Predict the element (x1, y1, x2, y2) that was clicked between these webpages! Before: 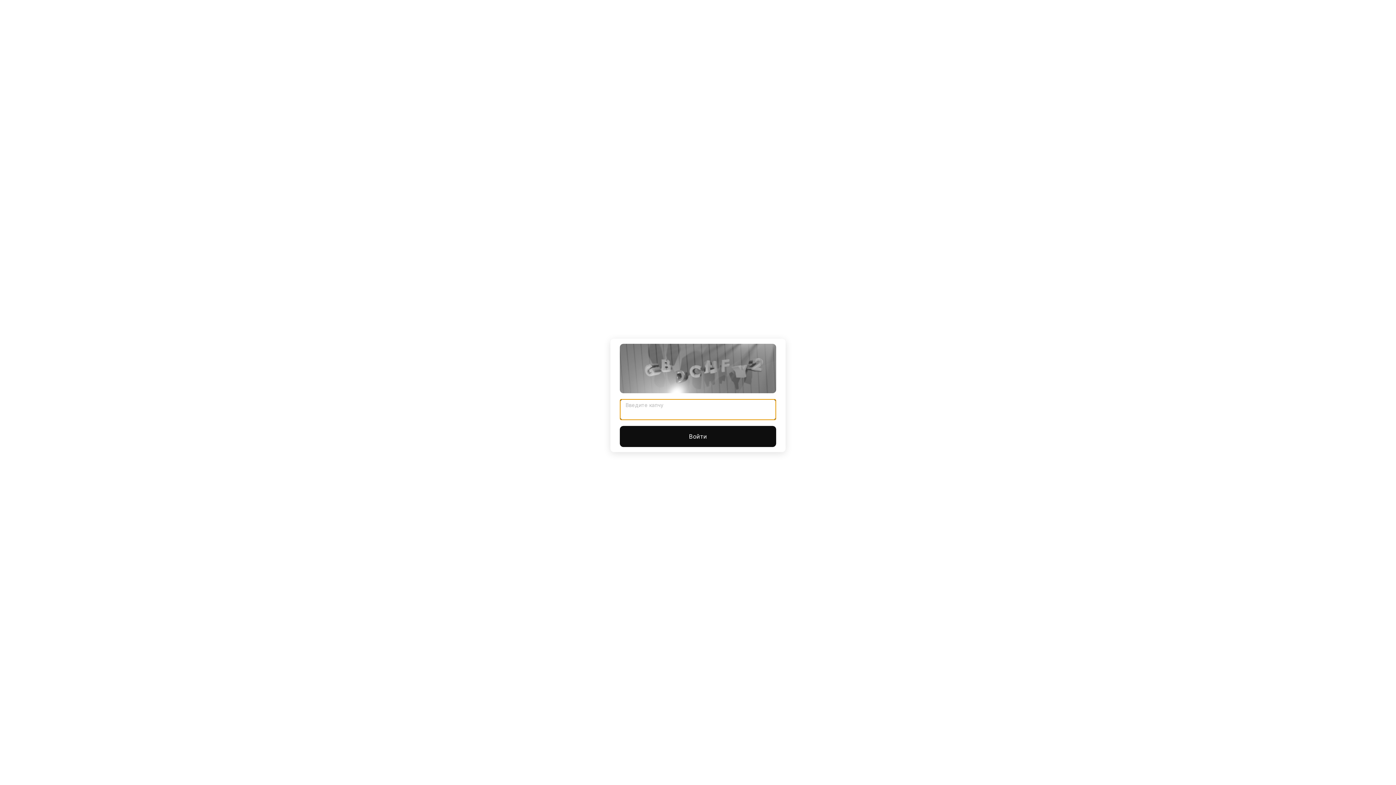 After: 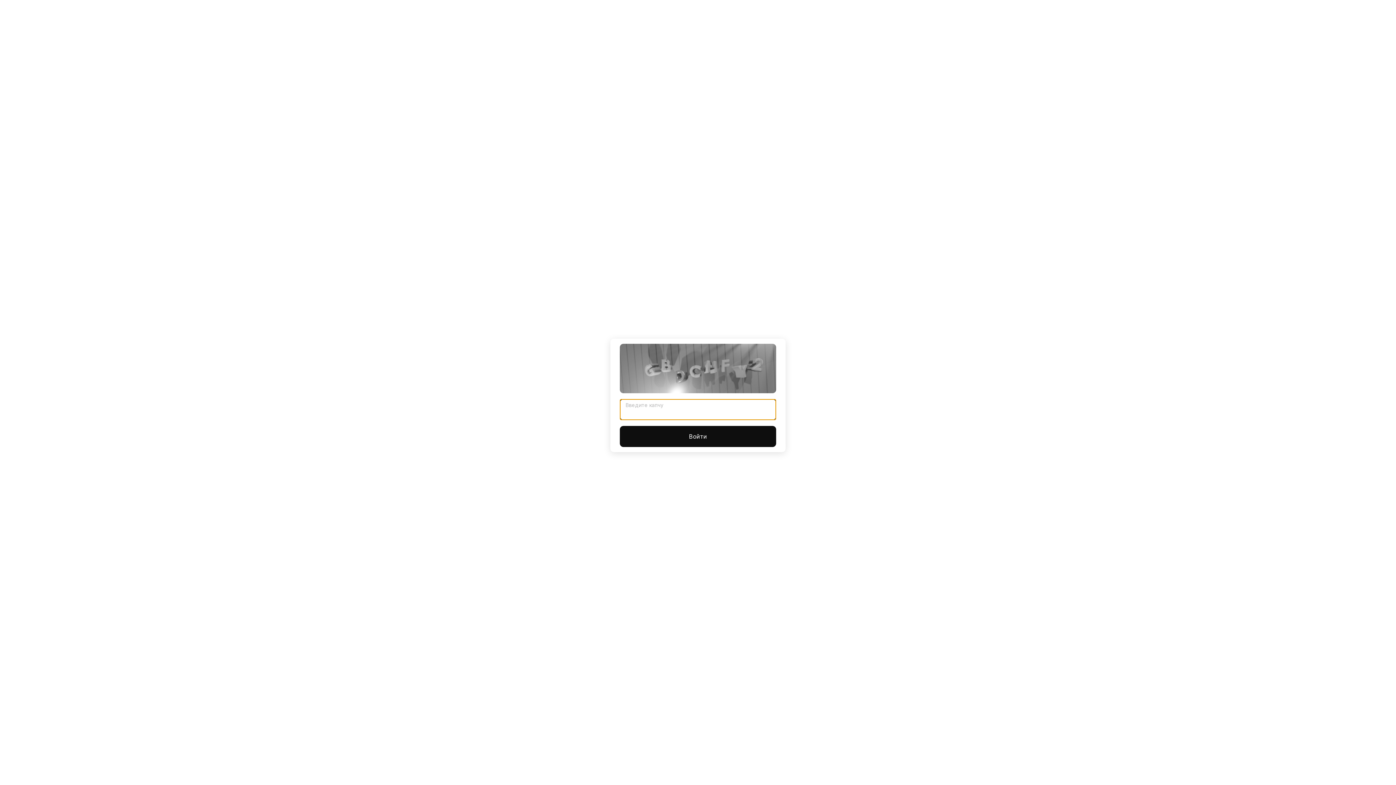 Action: bbox: (620, 426, 776, 447) label: Войти